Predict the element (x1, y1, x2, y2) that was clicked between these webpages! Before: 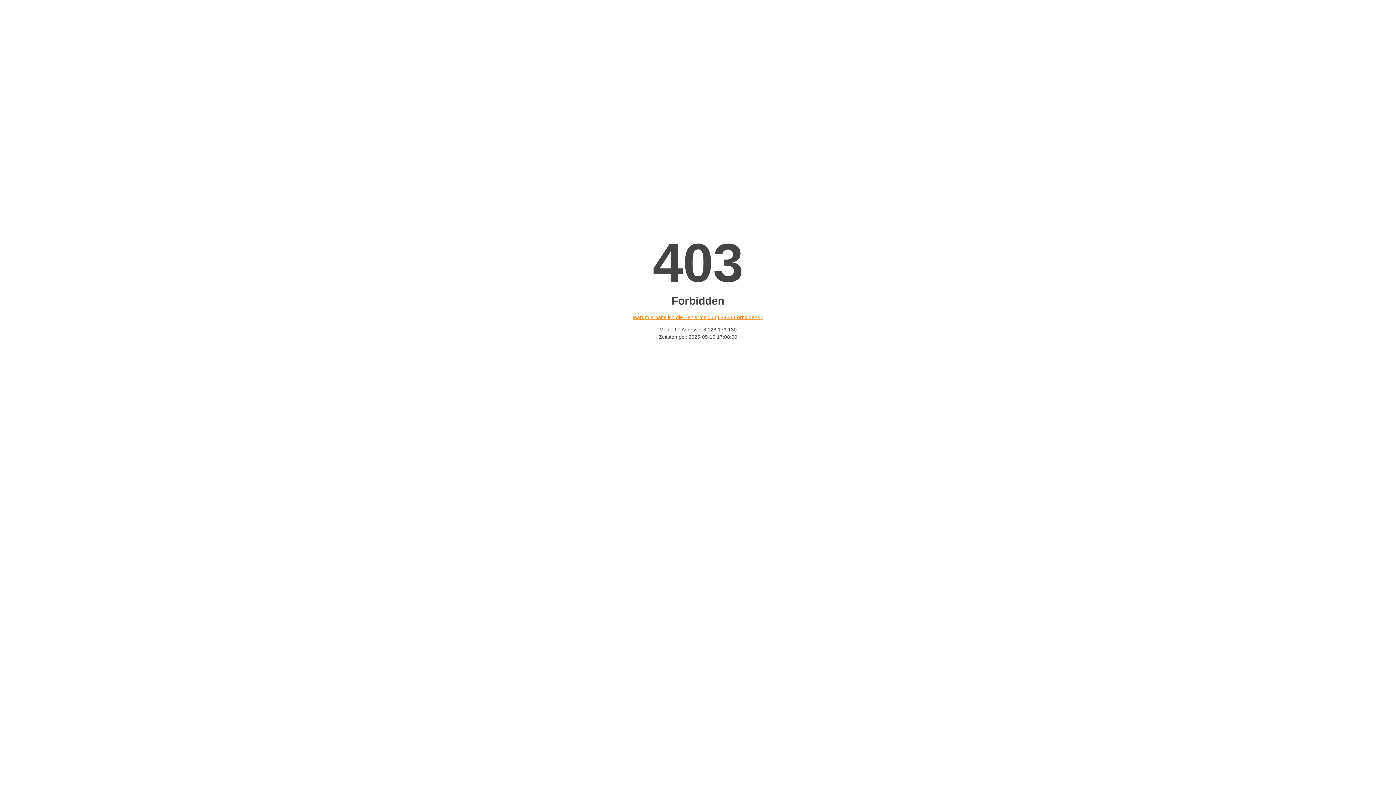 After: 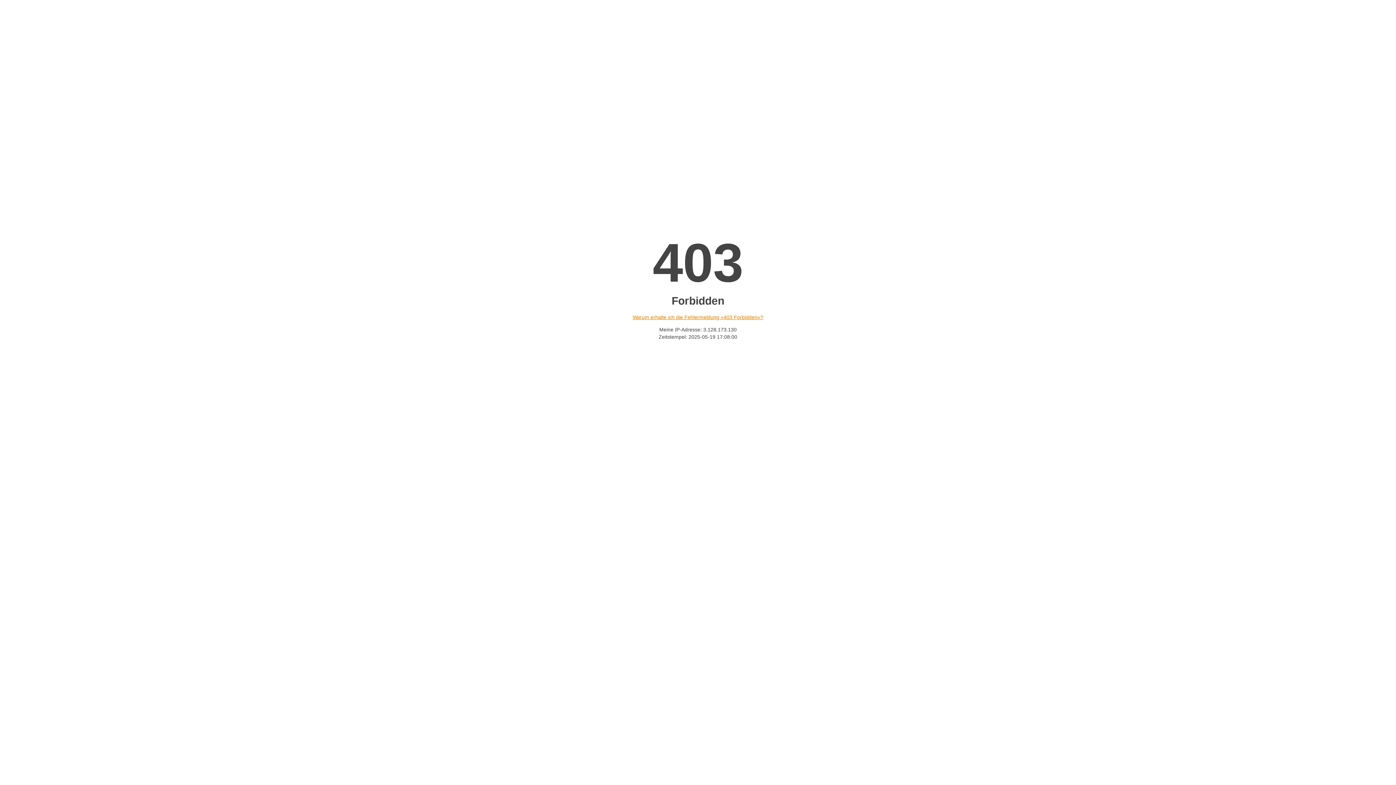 Action: bbox: (632, 314, 763, 320) label: Warum erhalte ich die Fehlermeldung «403 Forbidden»?